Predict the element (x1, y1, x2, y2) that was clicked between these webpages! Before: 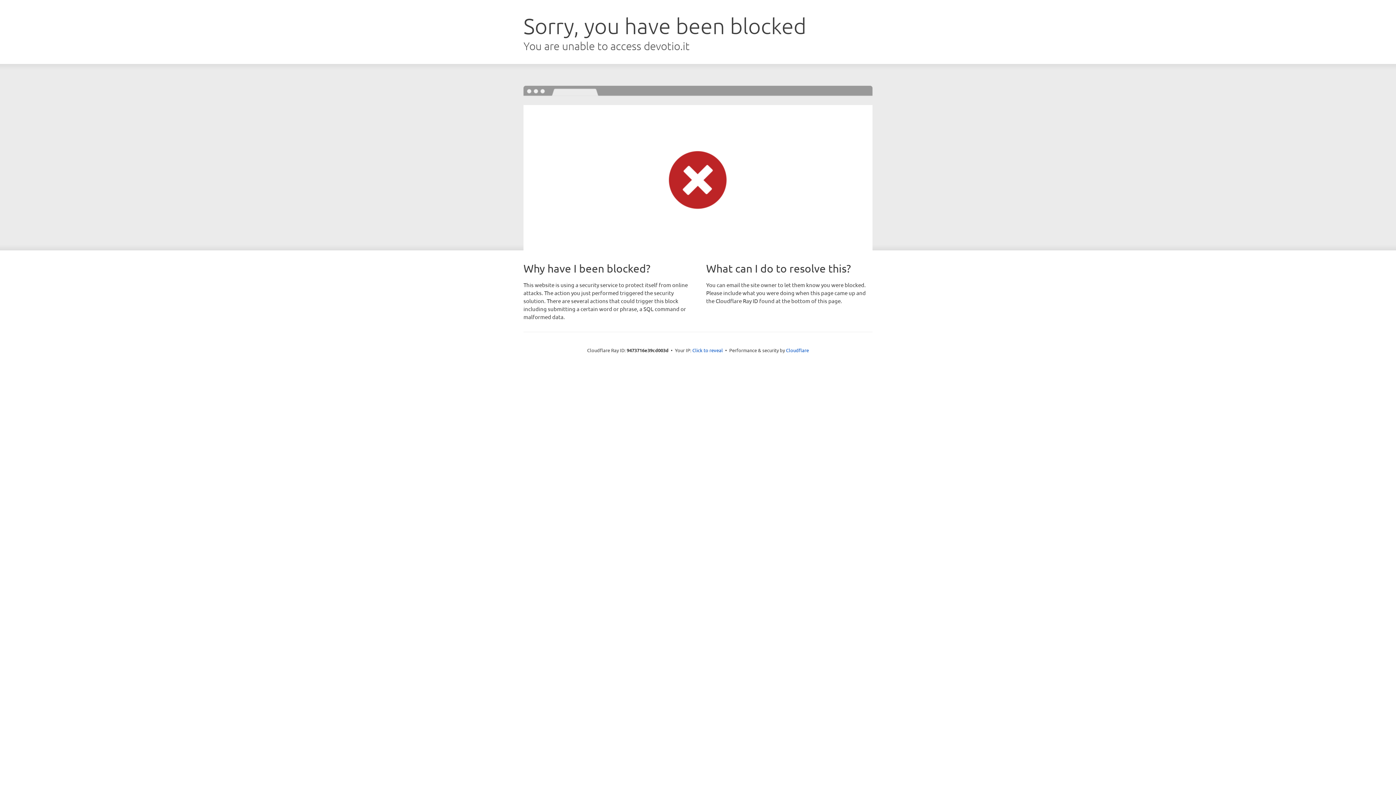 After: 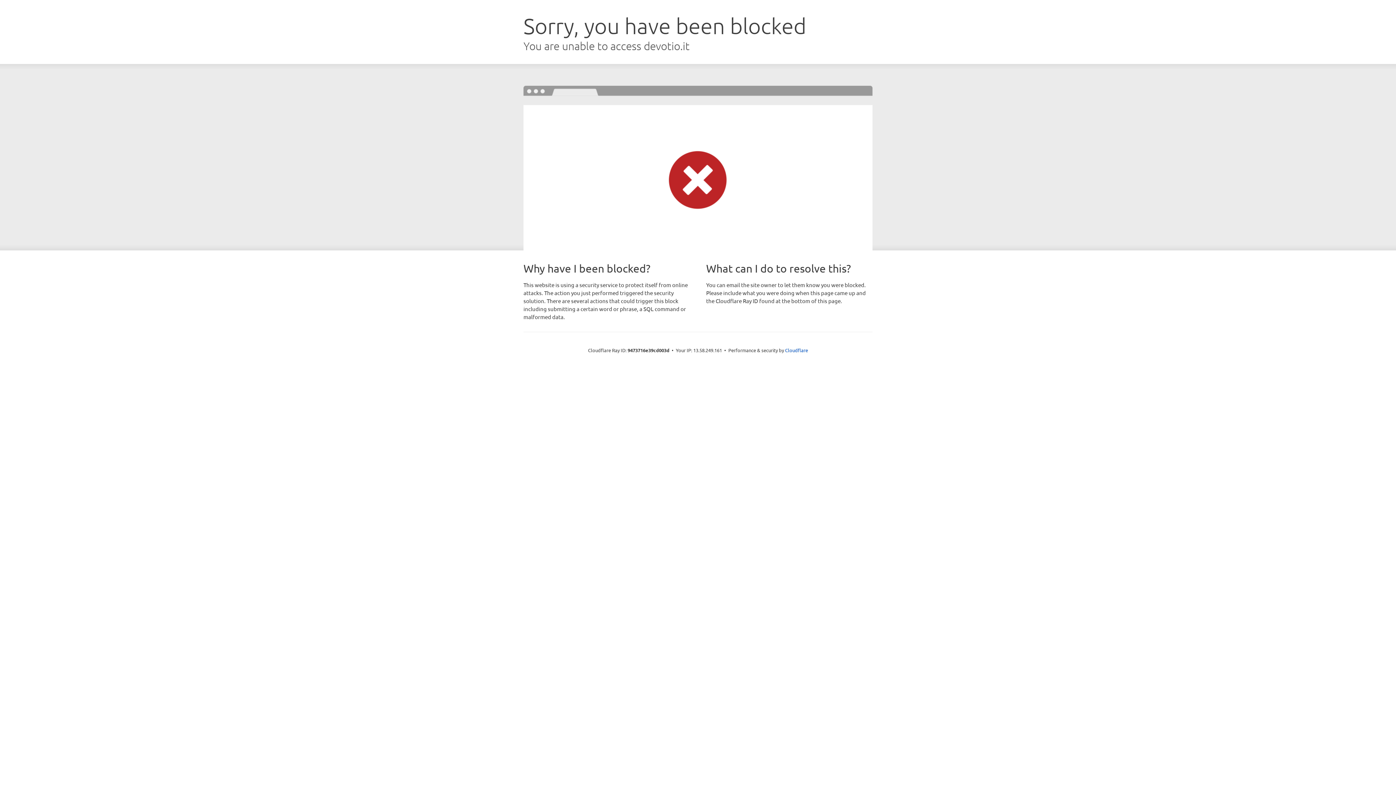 Action: label: Click to reveal bbox: (692, 346, 723, 353)